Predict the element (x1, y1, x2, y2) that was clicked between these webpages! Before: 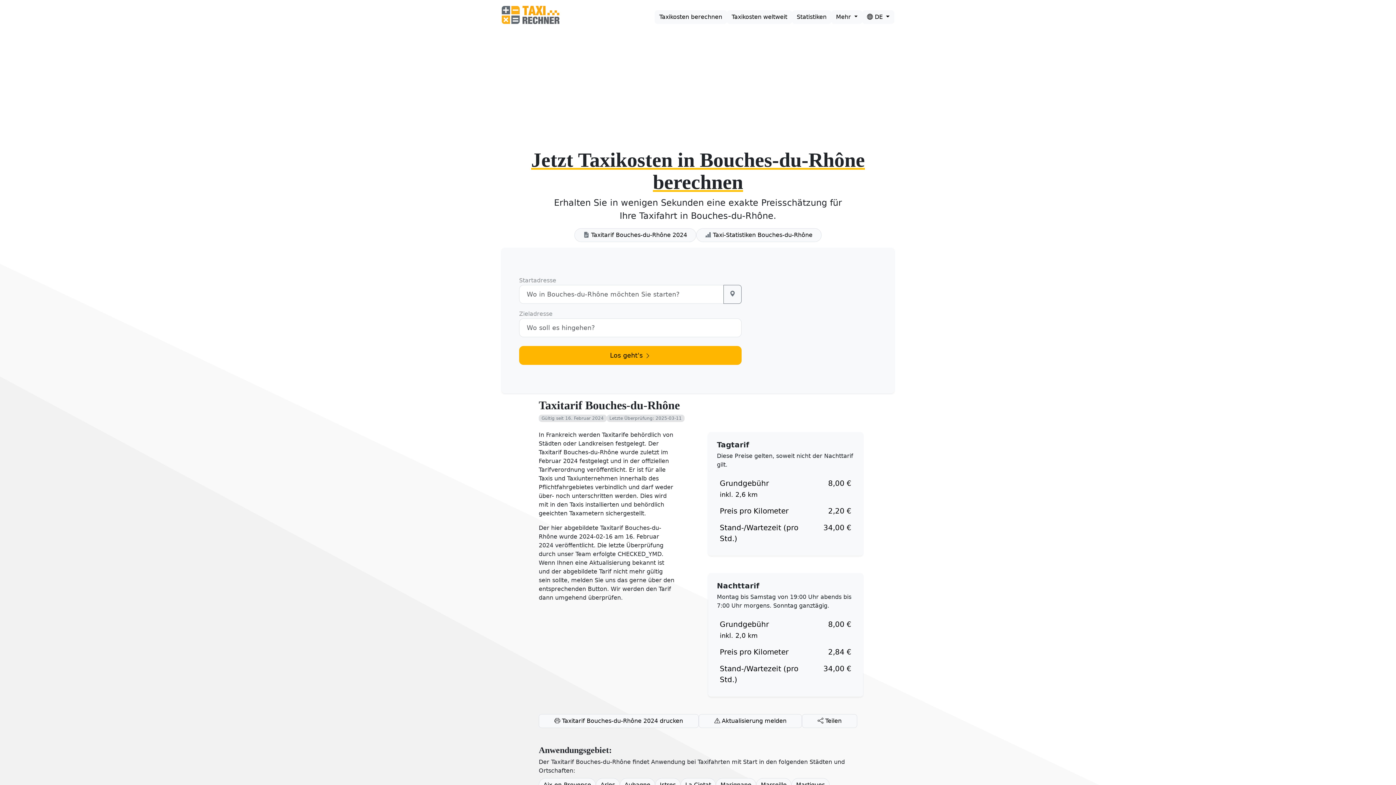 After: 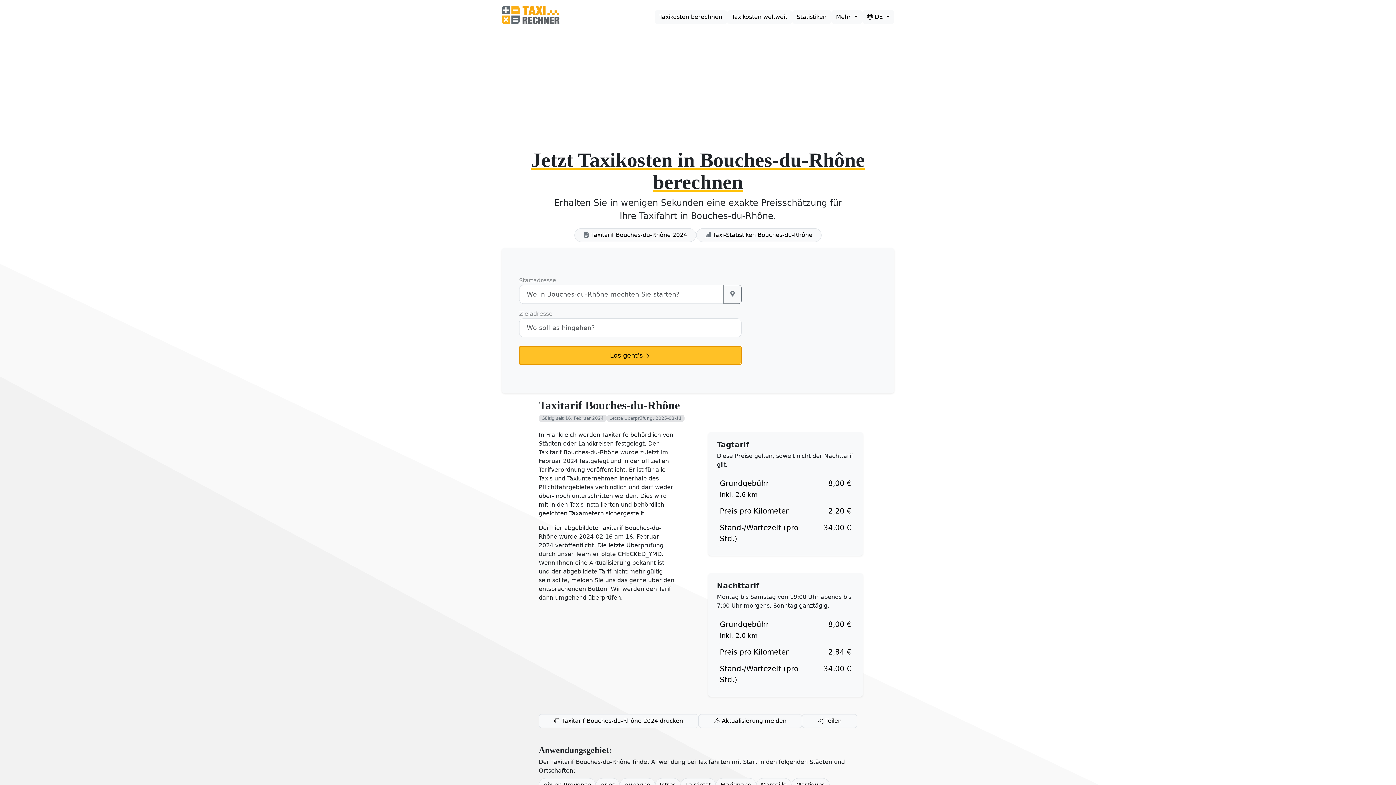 Action: label: Los geht's  bbox: (519, 346, 741, 365)